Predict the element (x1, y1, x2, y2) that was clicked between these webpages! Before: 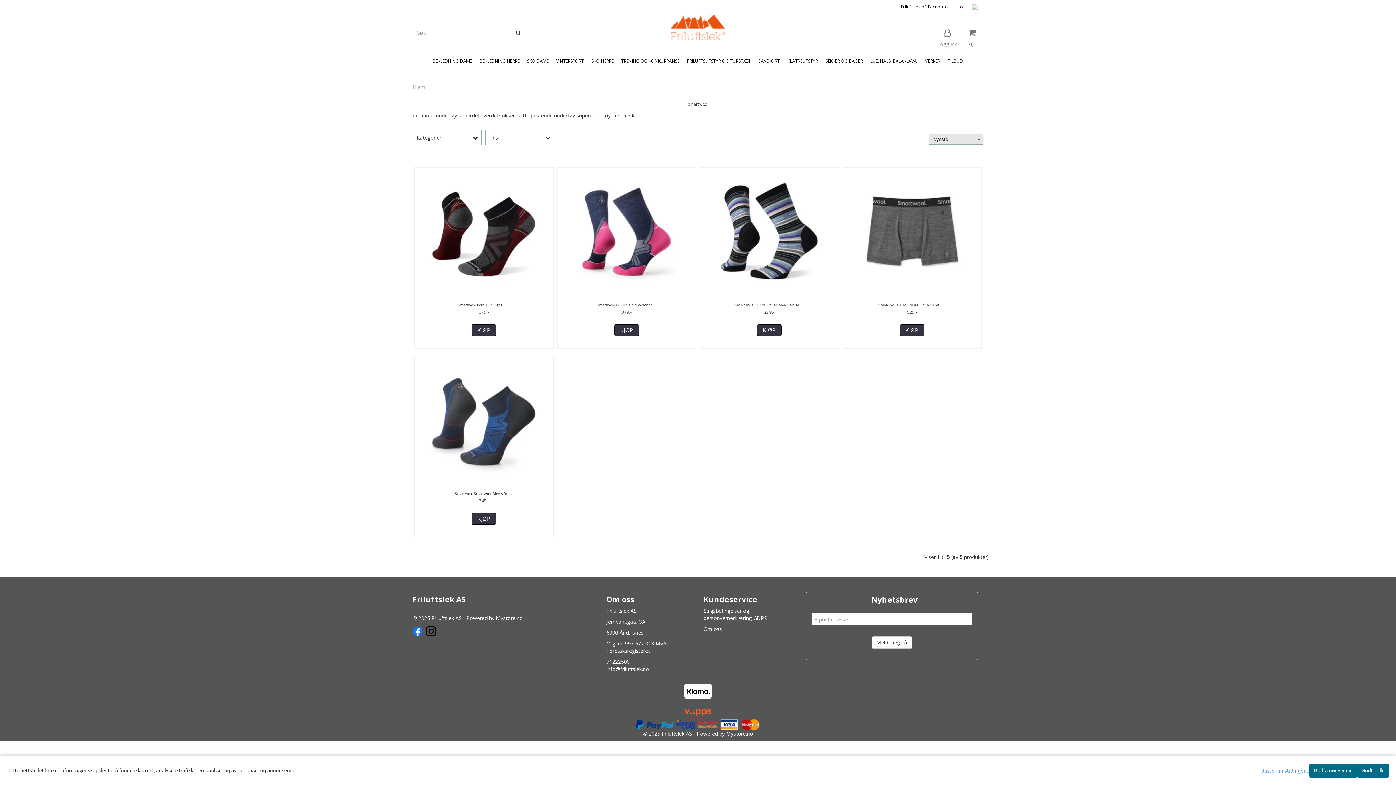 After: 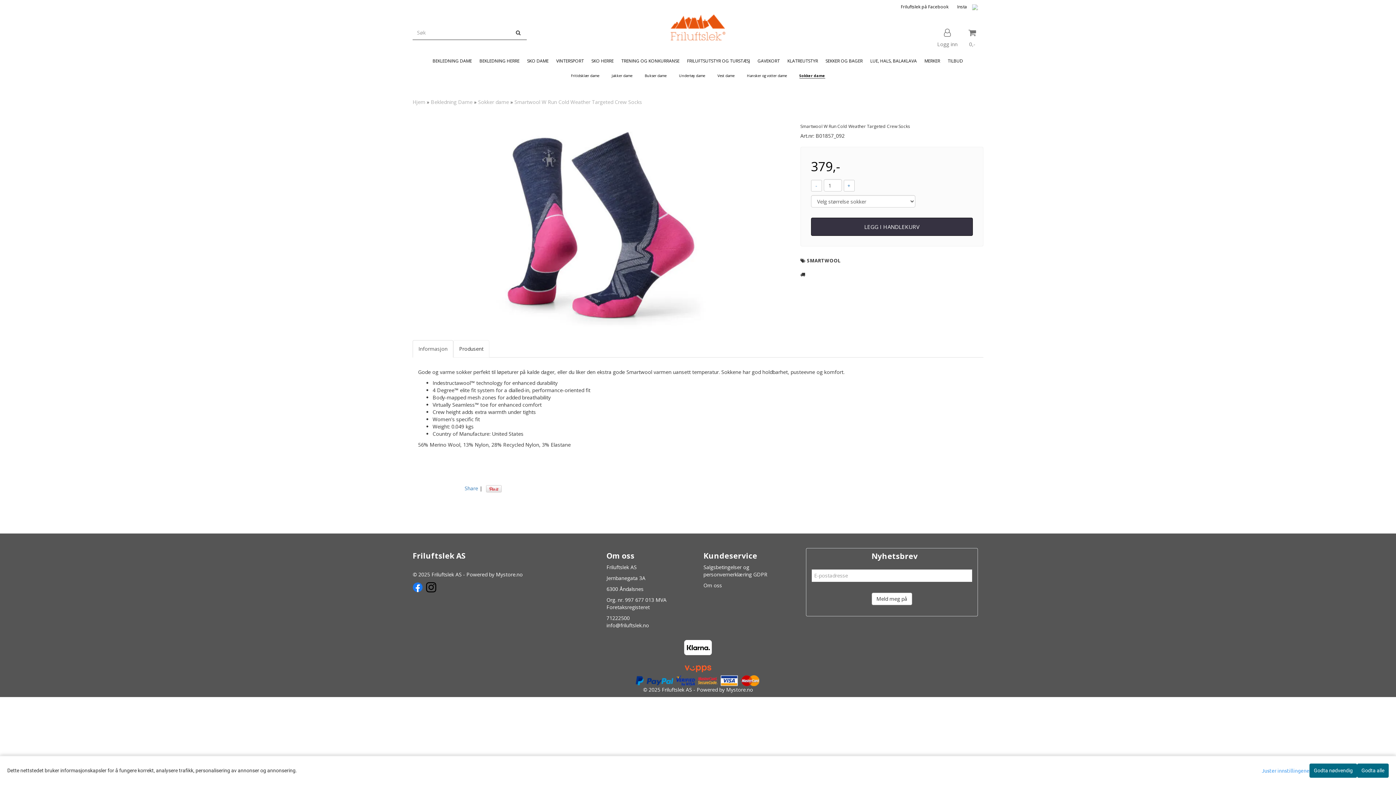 Action: bbox: (557, 167, 696, 294)